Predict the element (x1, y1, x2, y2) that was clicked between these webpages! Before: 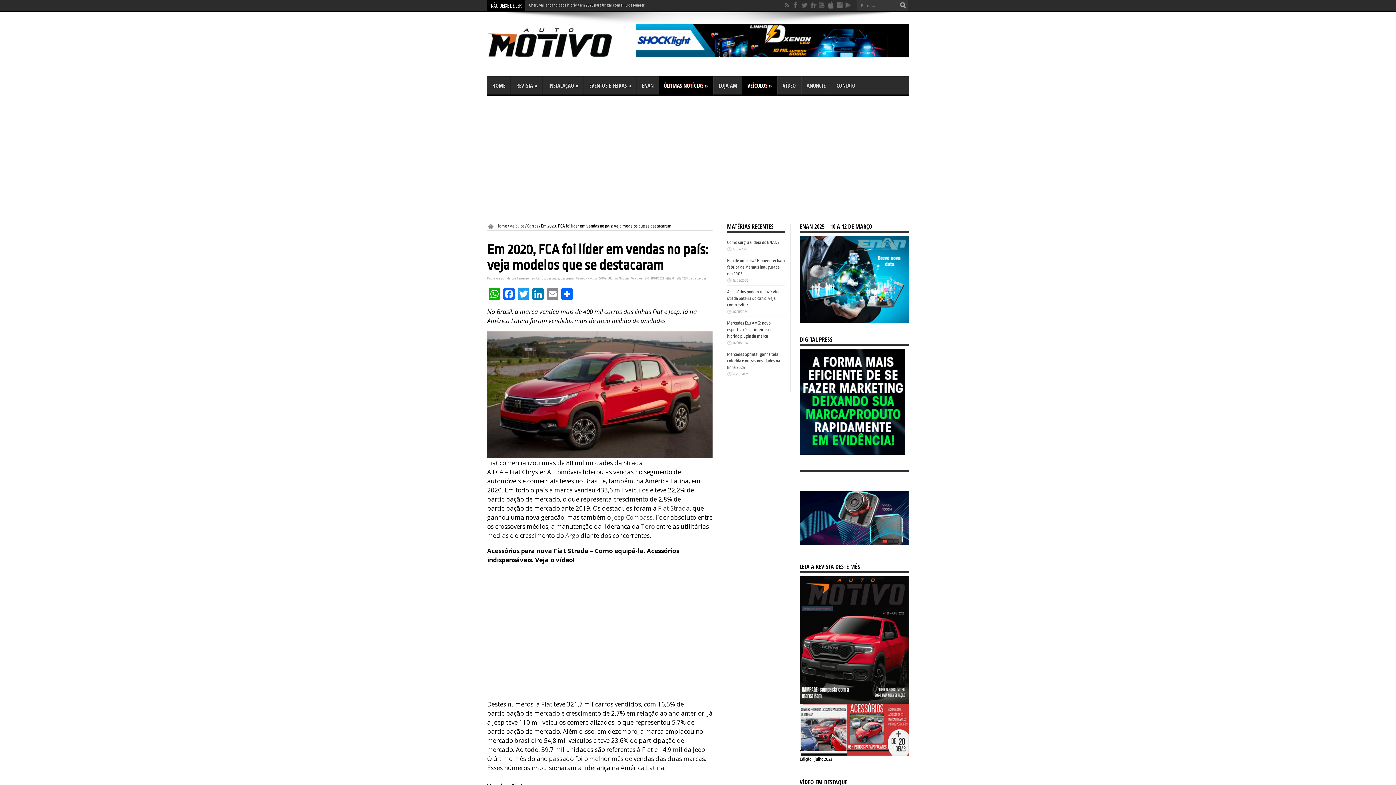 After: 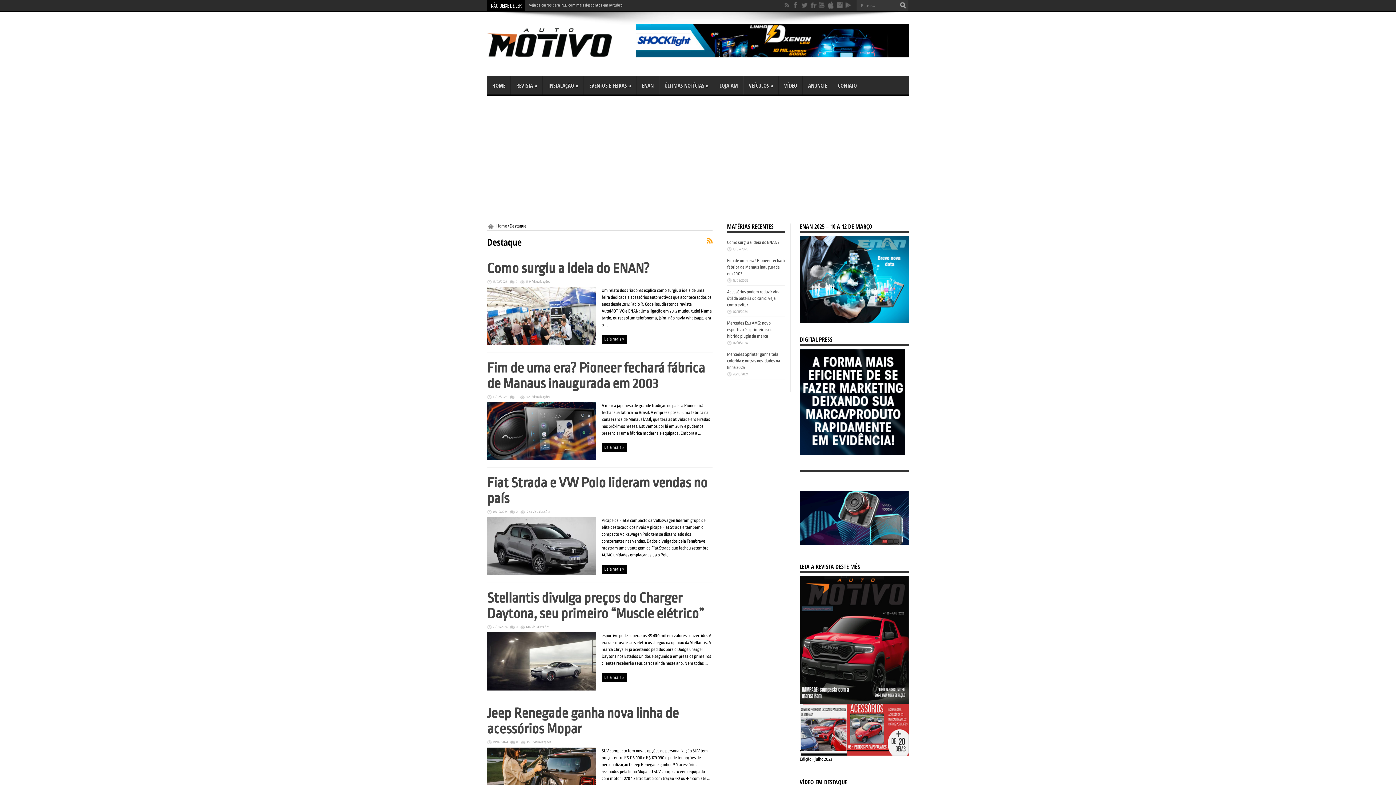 Action: label: Destaque bbox: (546, 276, 559, 280)